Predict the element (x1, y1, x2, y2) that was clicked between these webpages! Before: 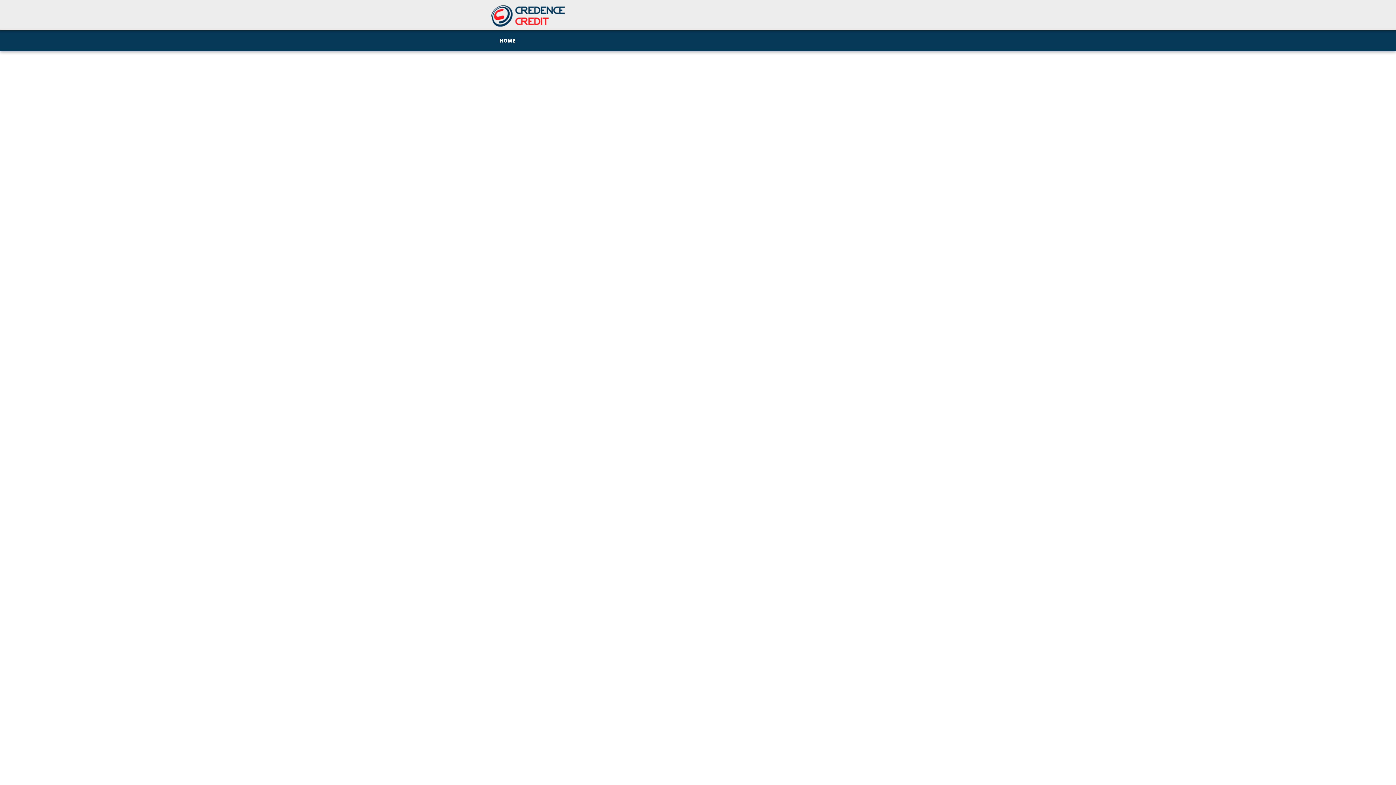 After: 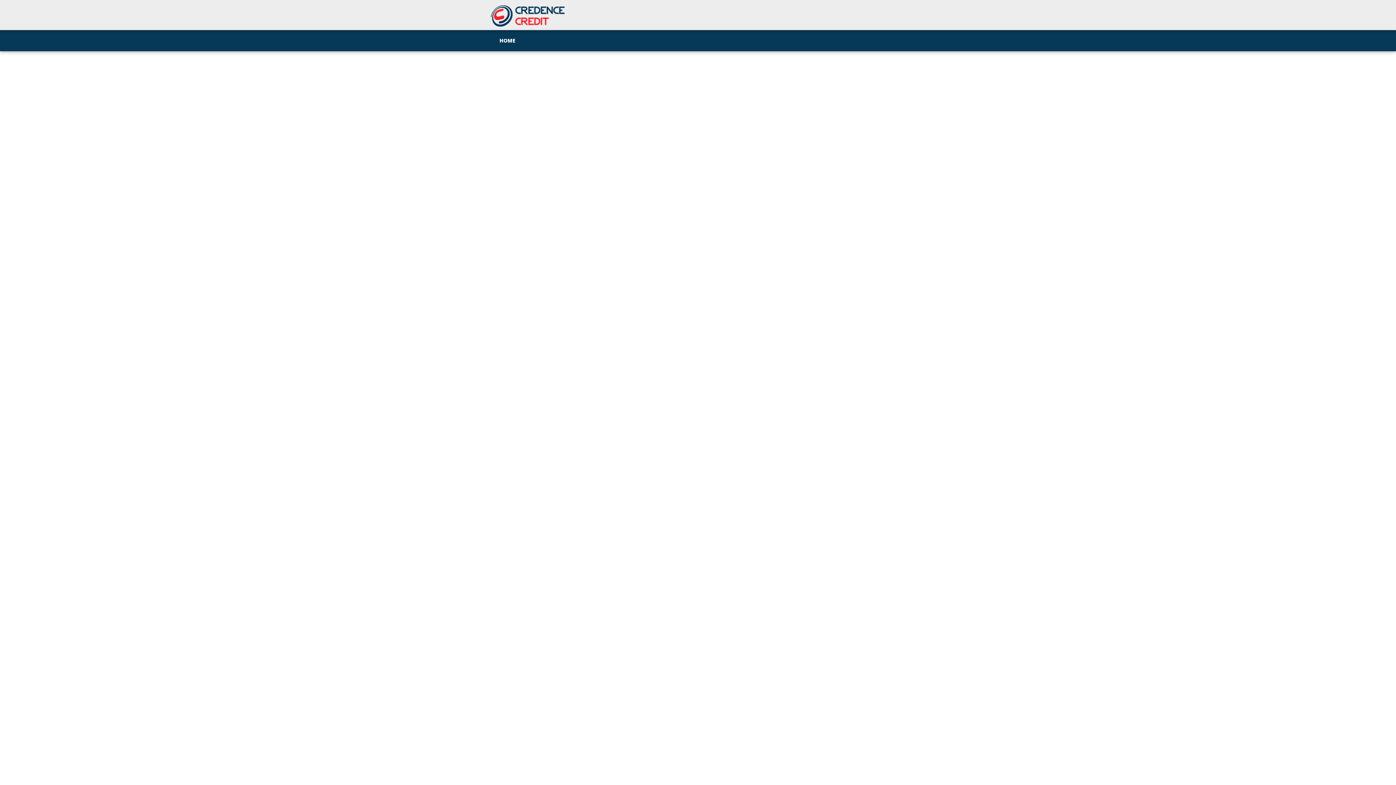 Action: label: HOME bbox: (489, 30, 526, 51)